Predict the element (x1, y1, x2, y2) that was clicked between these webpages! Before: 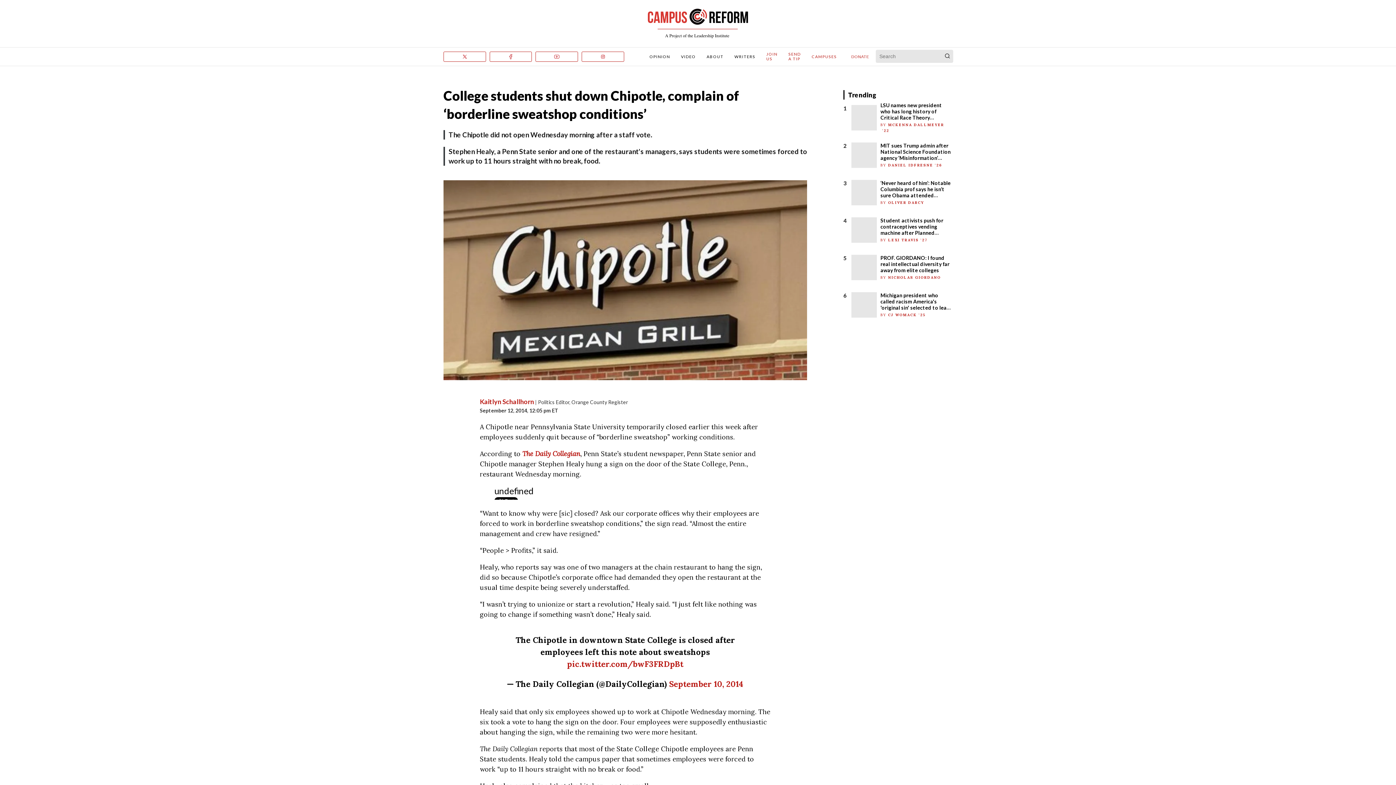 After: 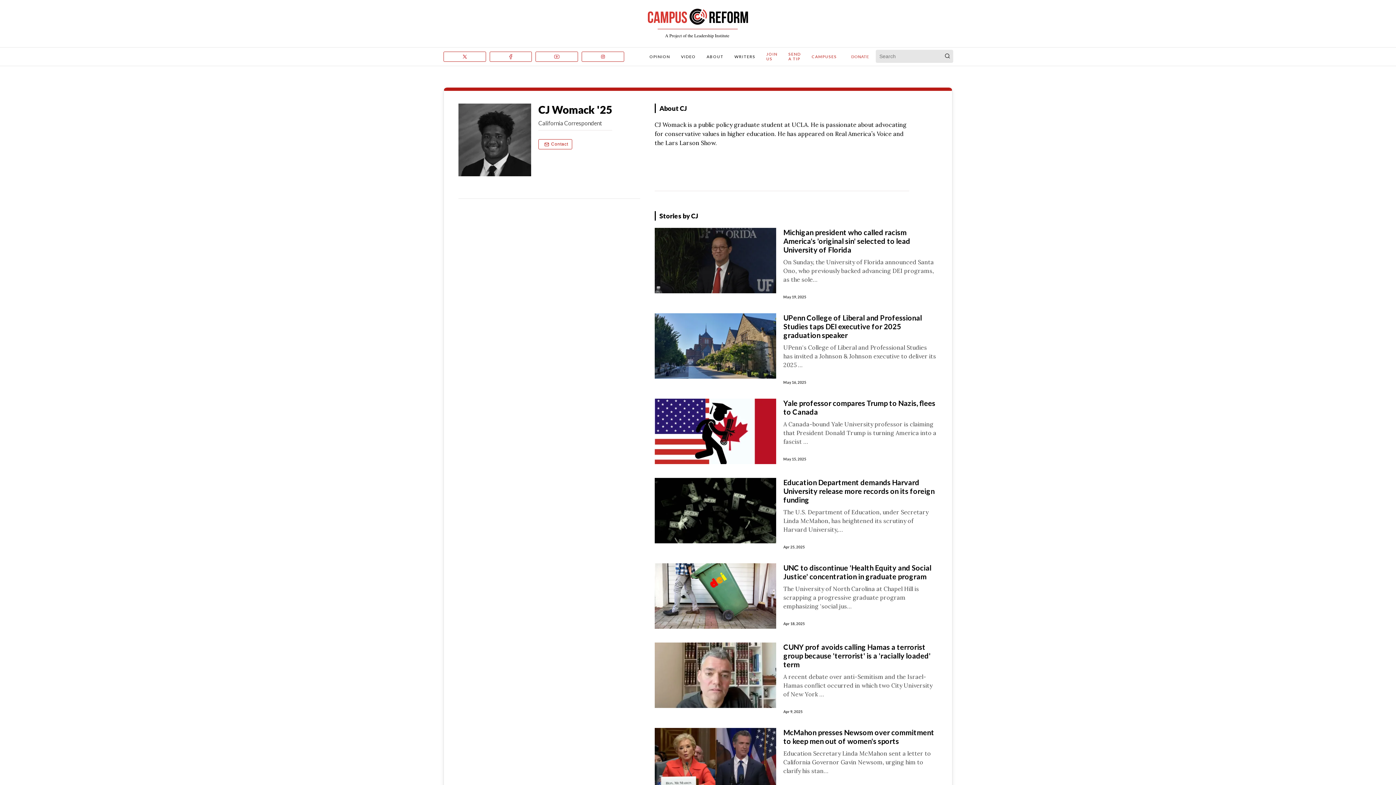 Action: label: BY CJ WOMACK '25 bbox: (880, 312, 926, 317)